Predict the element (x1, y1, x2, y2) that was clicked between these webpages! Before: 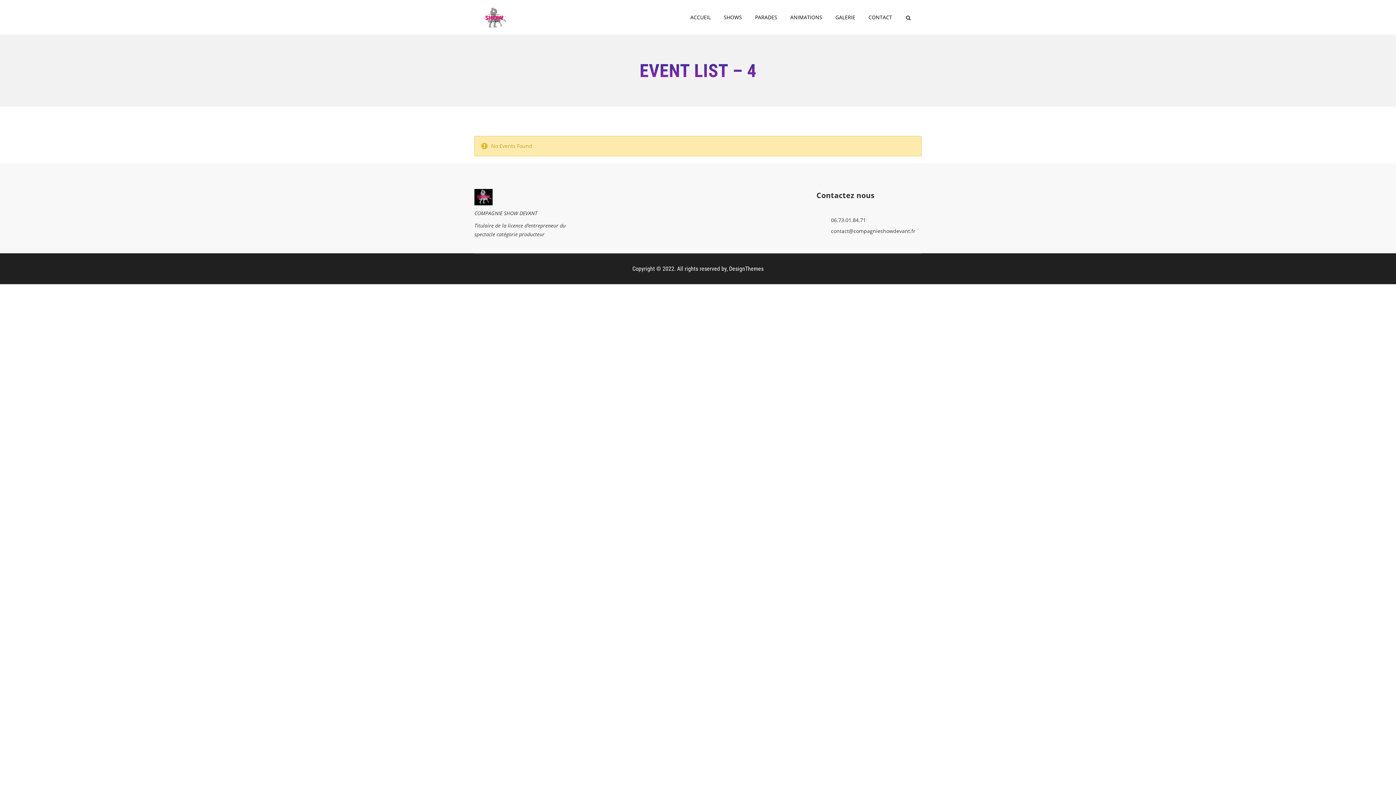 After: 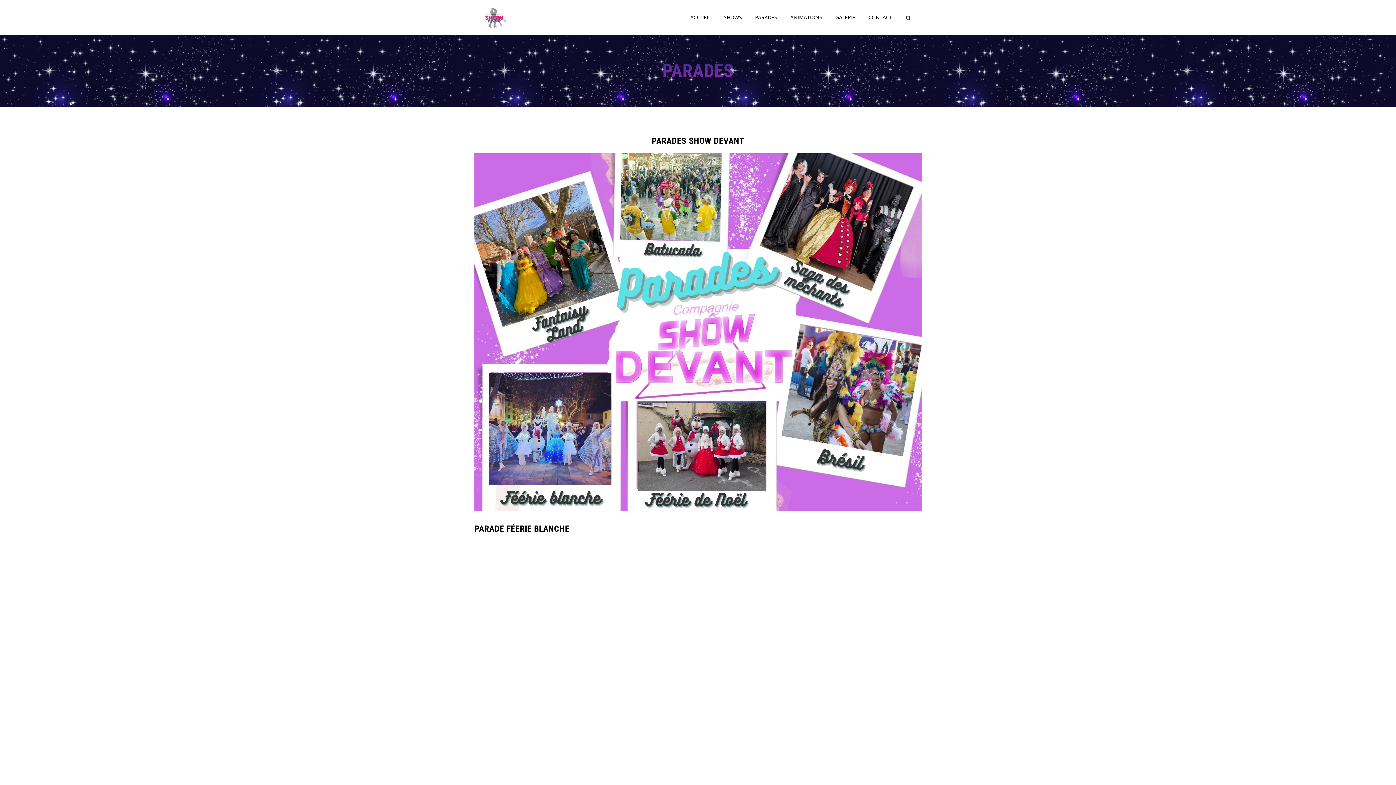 Action: label: PARADES bbox: (748, 0, 784, 34)